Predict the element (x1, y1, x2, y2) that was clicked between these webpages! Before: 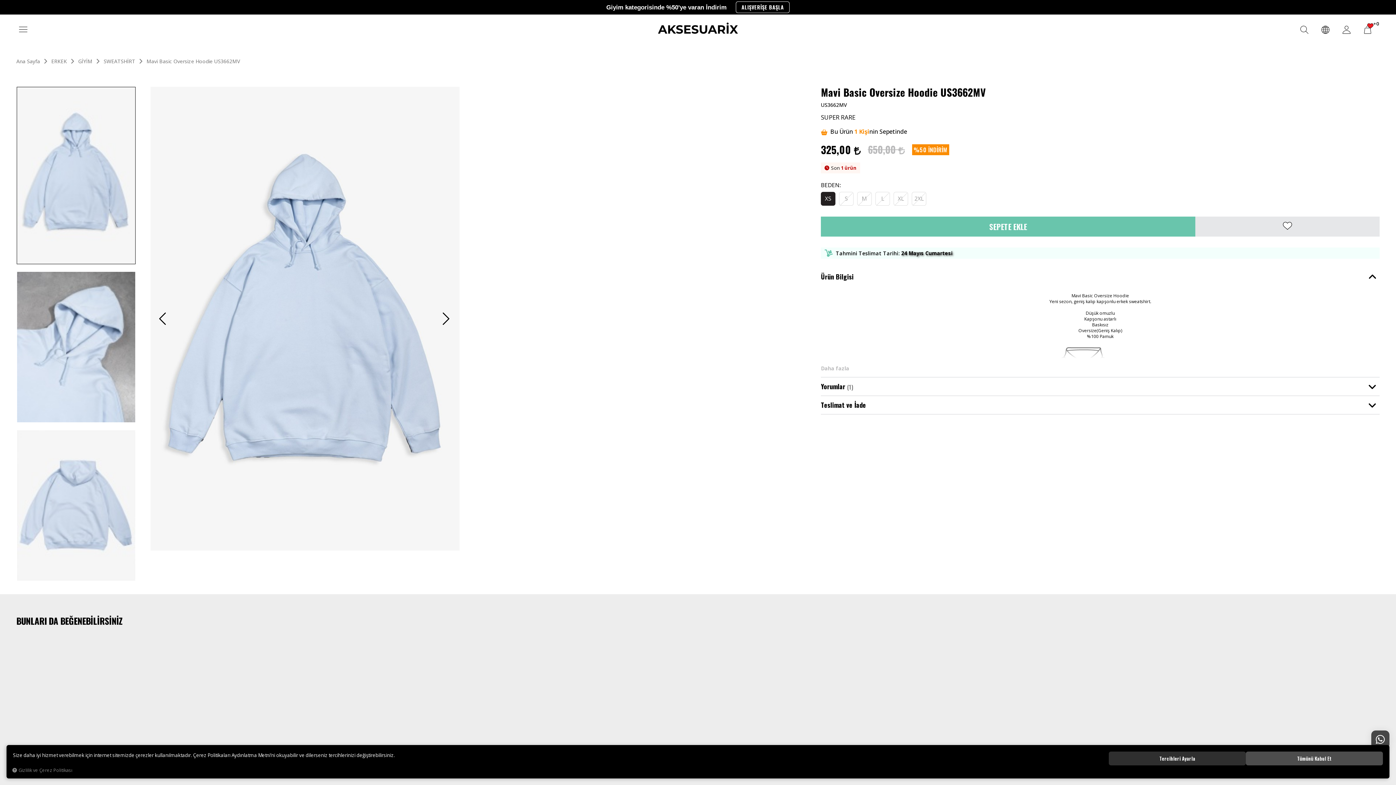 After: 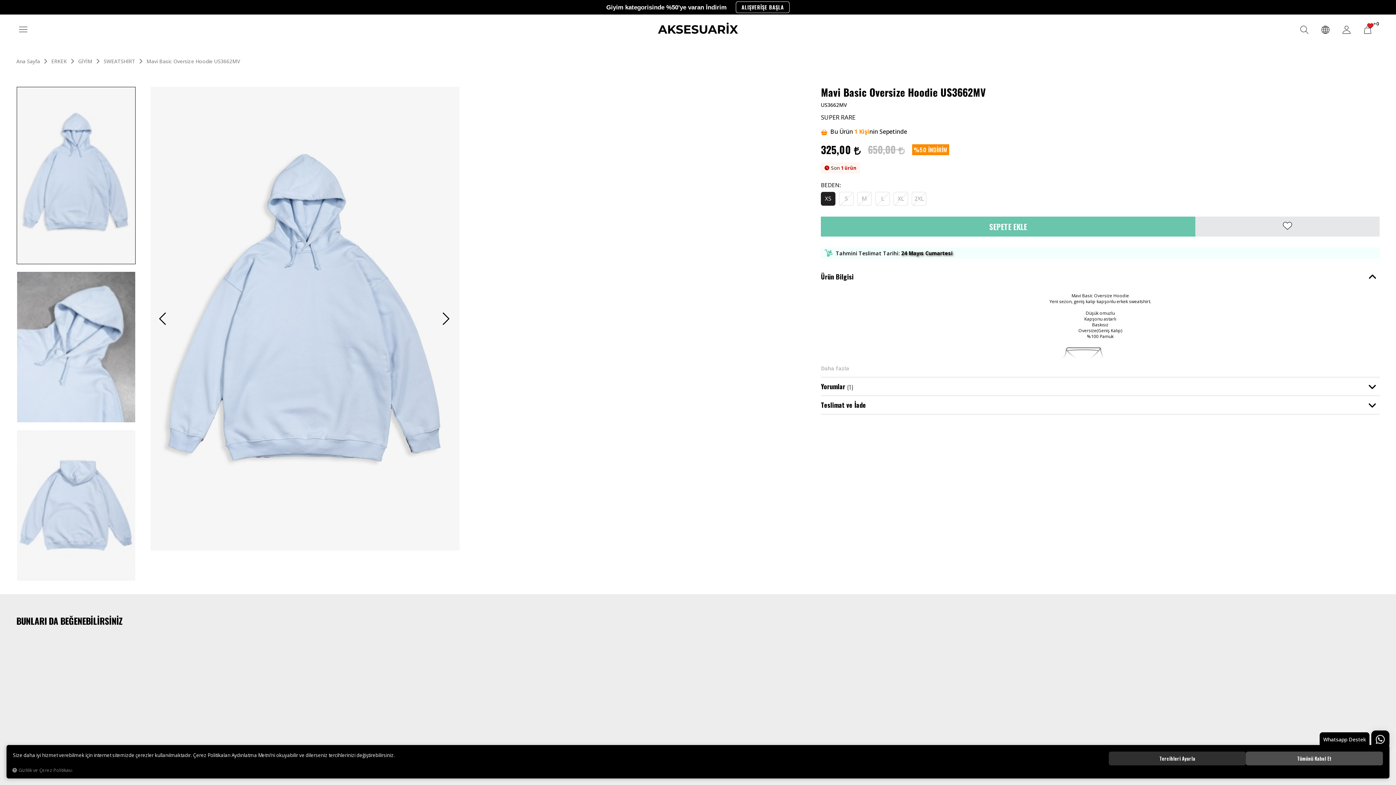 Action: bbox: (1371, 730, 1389, 749) label: Whatsapp Destek